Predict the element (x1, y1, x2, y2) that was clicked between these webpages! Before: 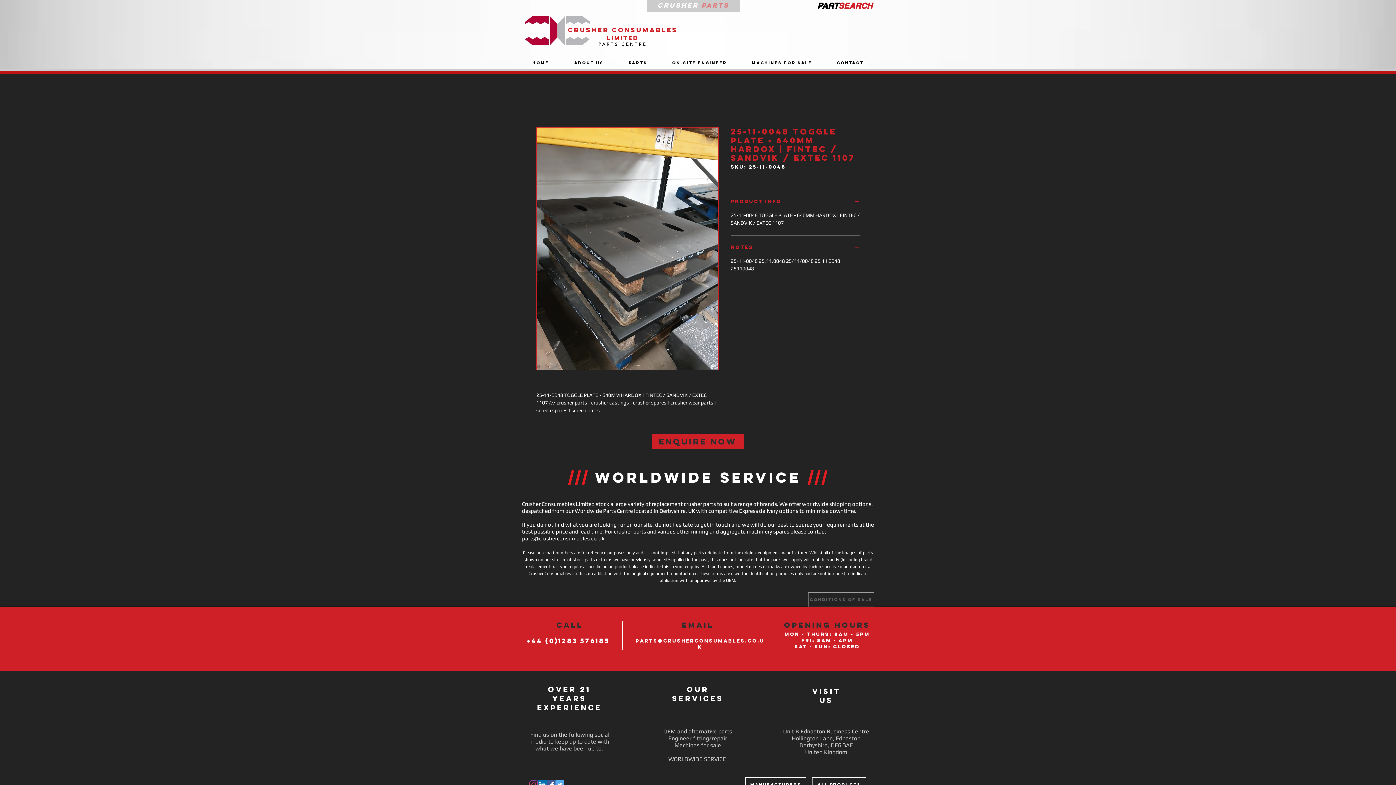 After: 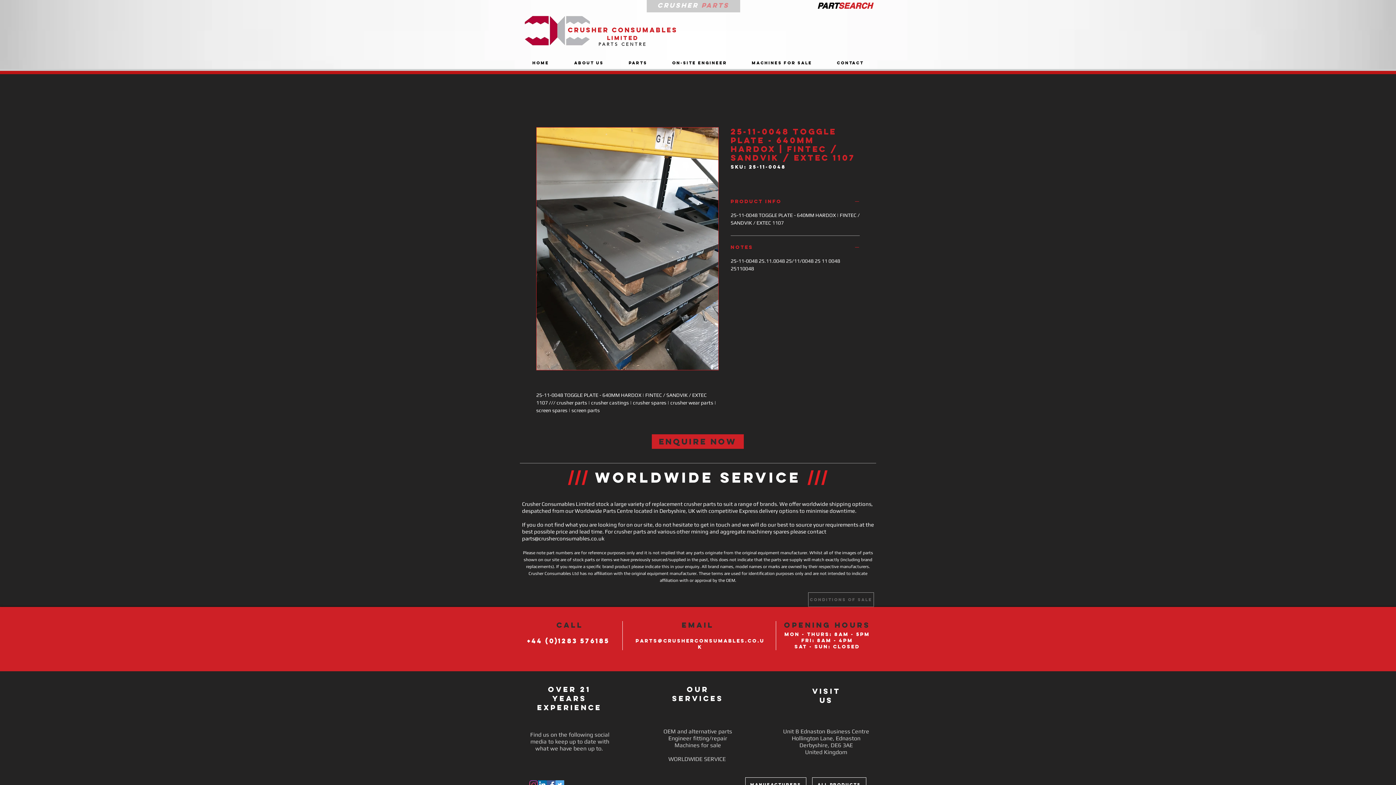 Action: bbox: (522, 535, 604, 541) label: parts@crusherconsumables.co.uk